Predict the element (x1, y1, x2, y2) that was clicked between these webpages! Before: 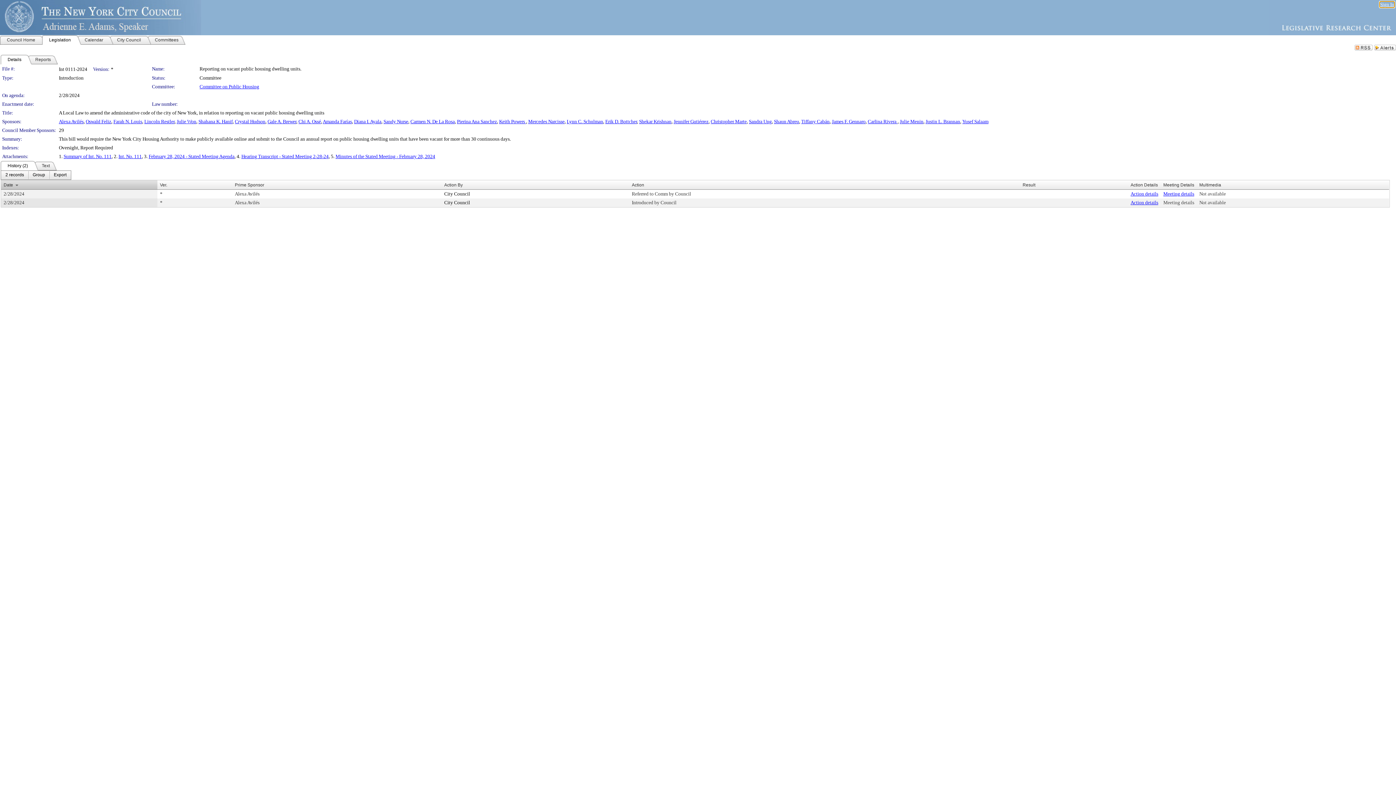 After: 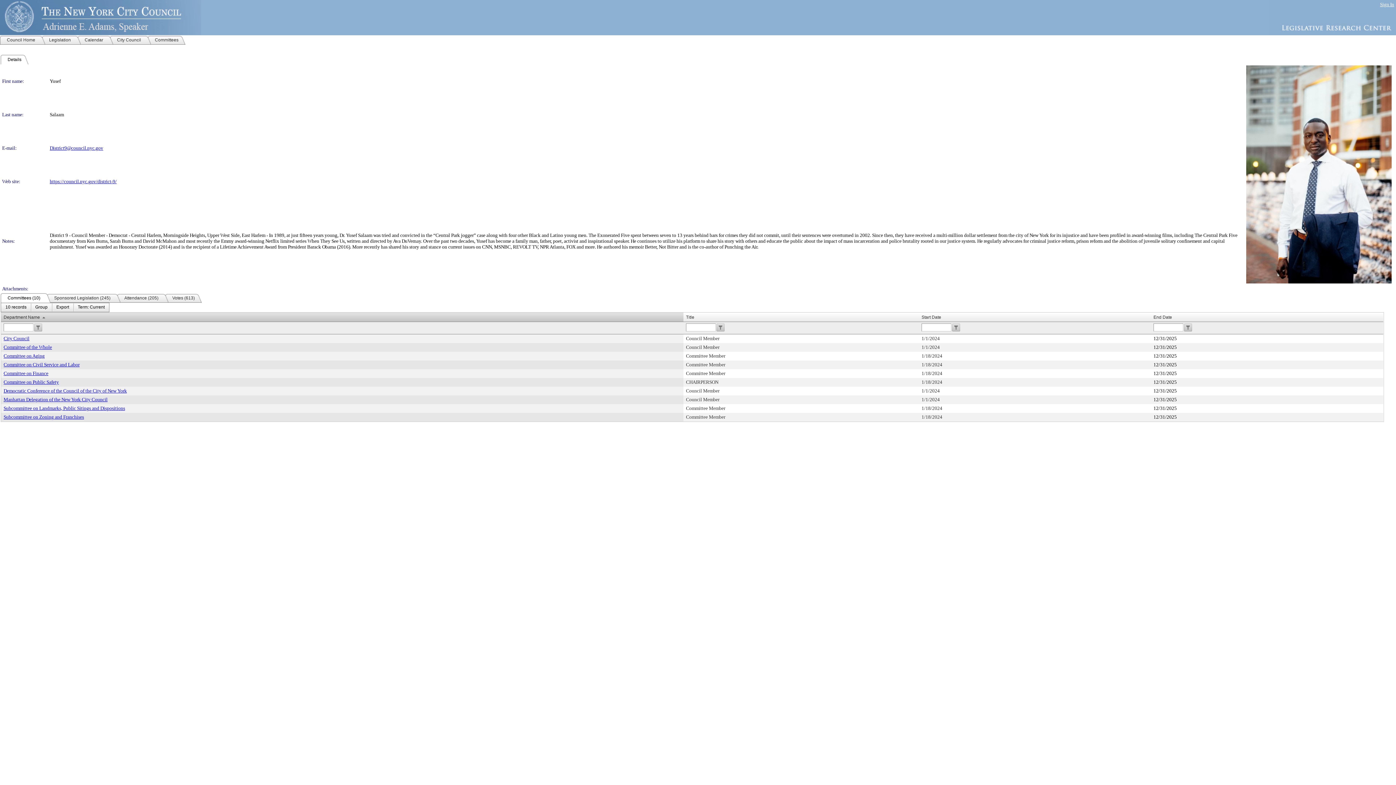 Action: label: Yusef Salaam bbox: (962, 118, 988, 124)